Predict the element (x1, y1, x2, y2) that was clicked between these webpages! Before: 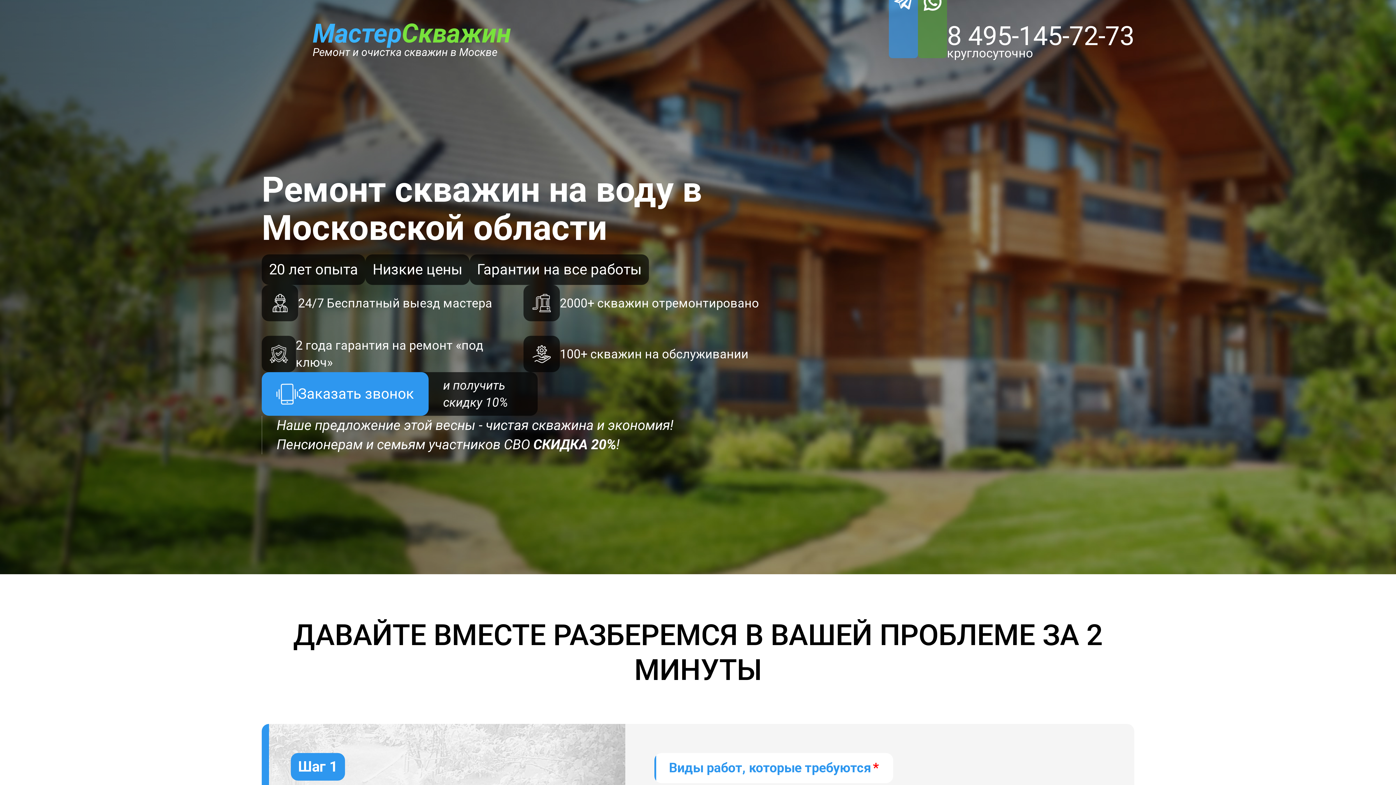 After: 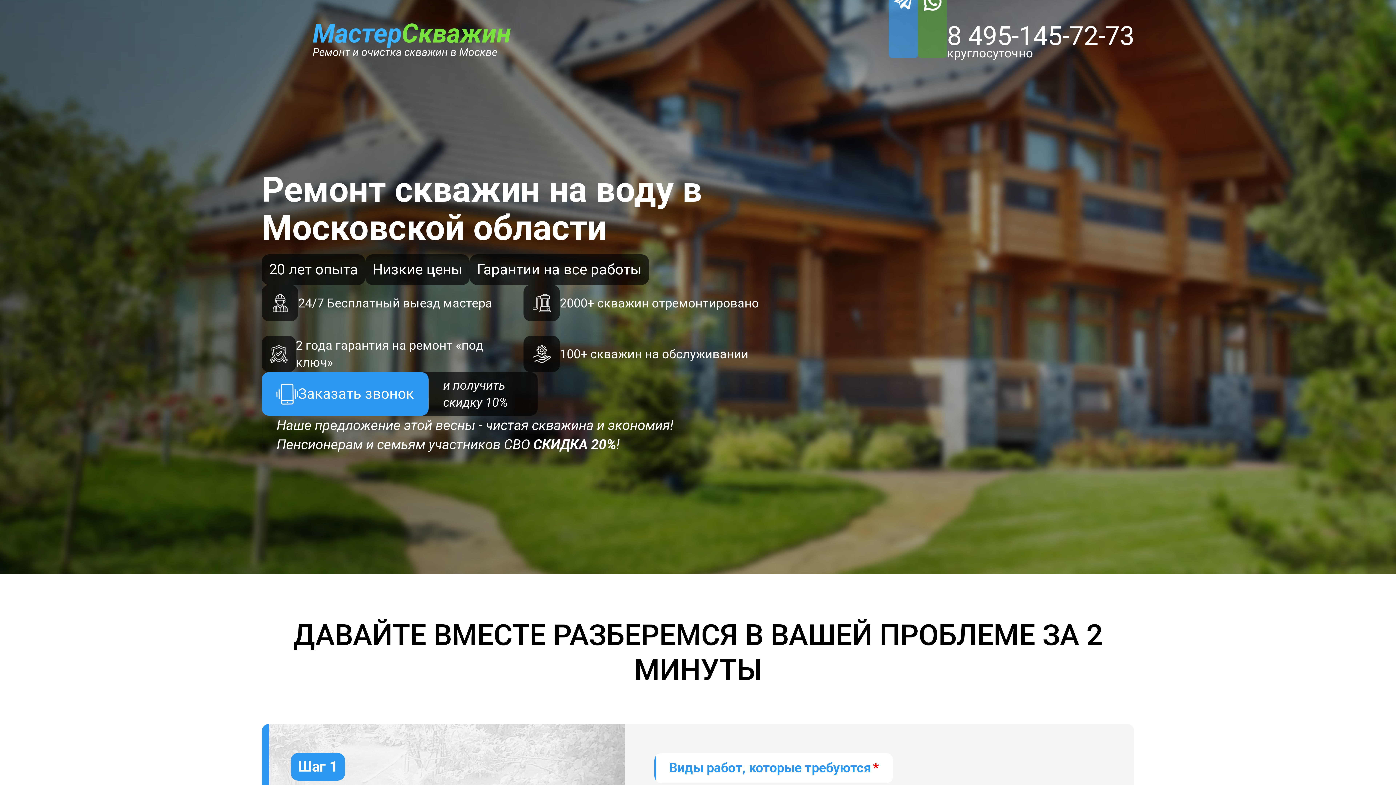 Action: bbox: (947, 20, 1134, 51) label: 8 495-145-72-73